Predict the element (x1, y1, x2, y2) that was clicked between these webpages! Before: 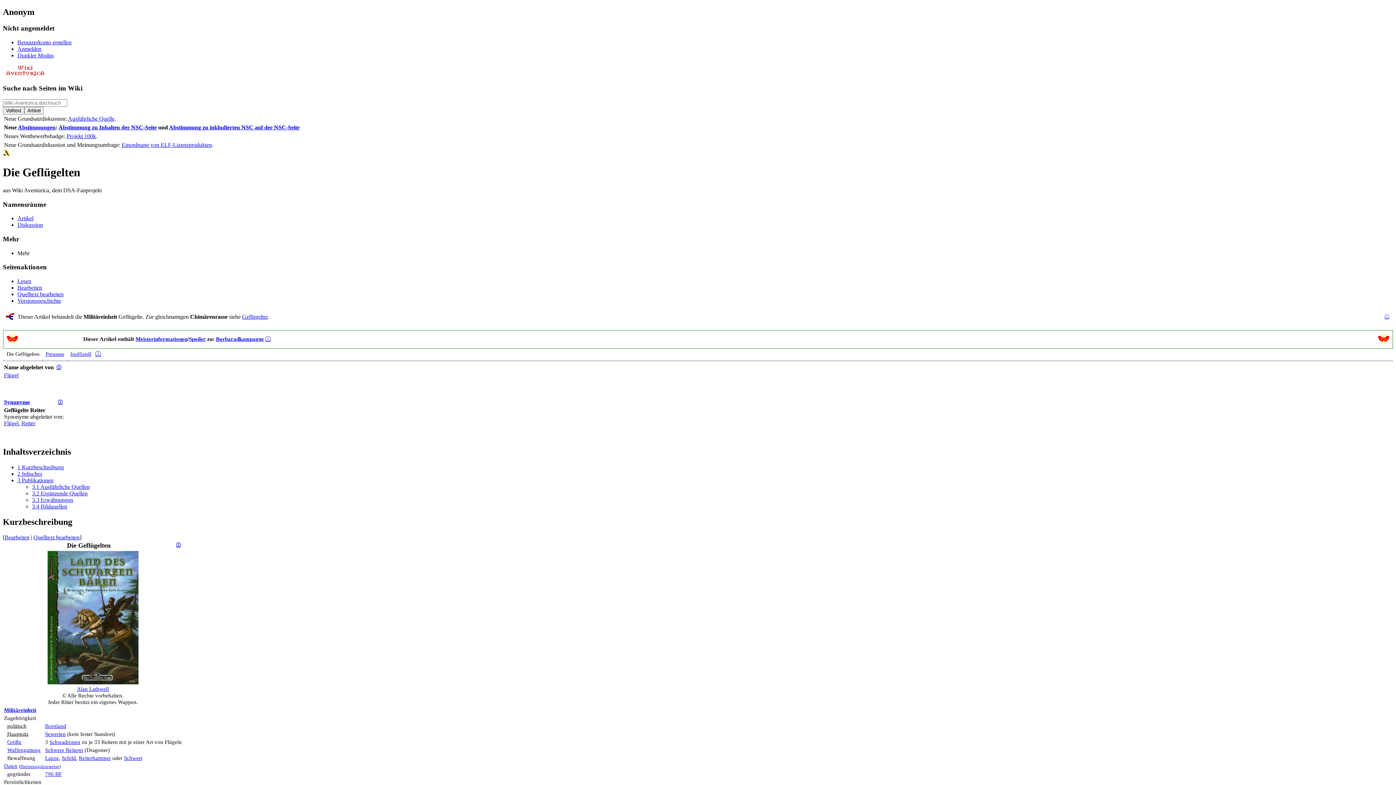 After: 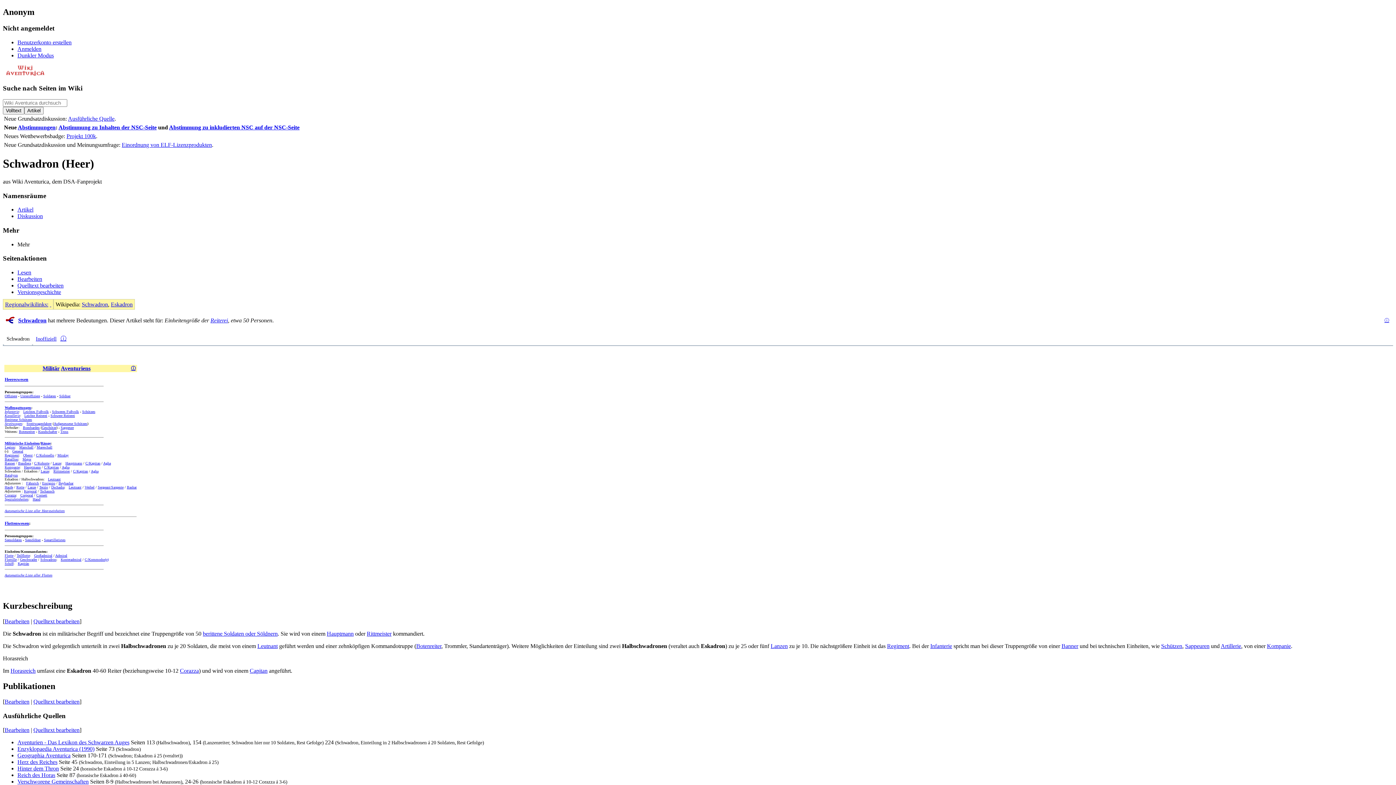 Action: label: Schwadronen bbox: (49, 739, 80, 745)